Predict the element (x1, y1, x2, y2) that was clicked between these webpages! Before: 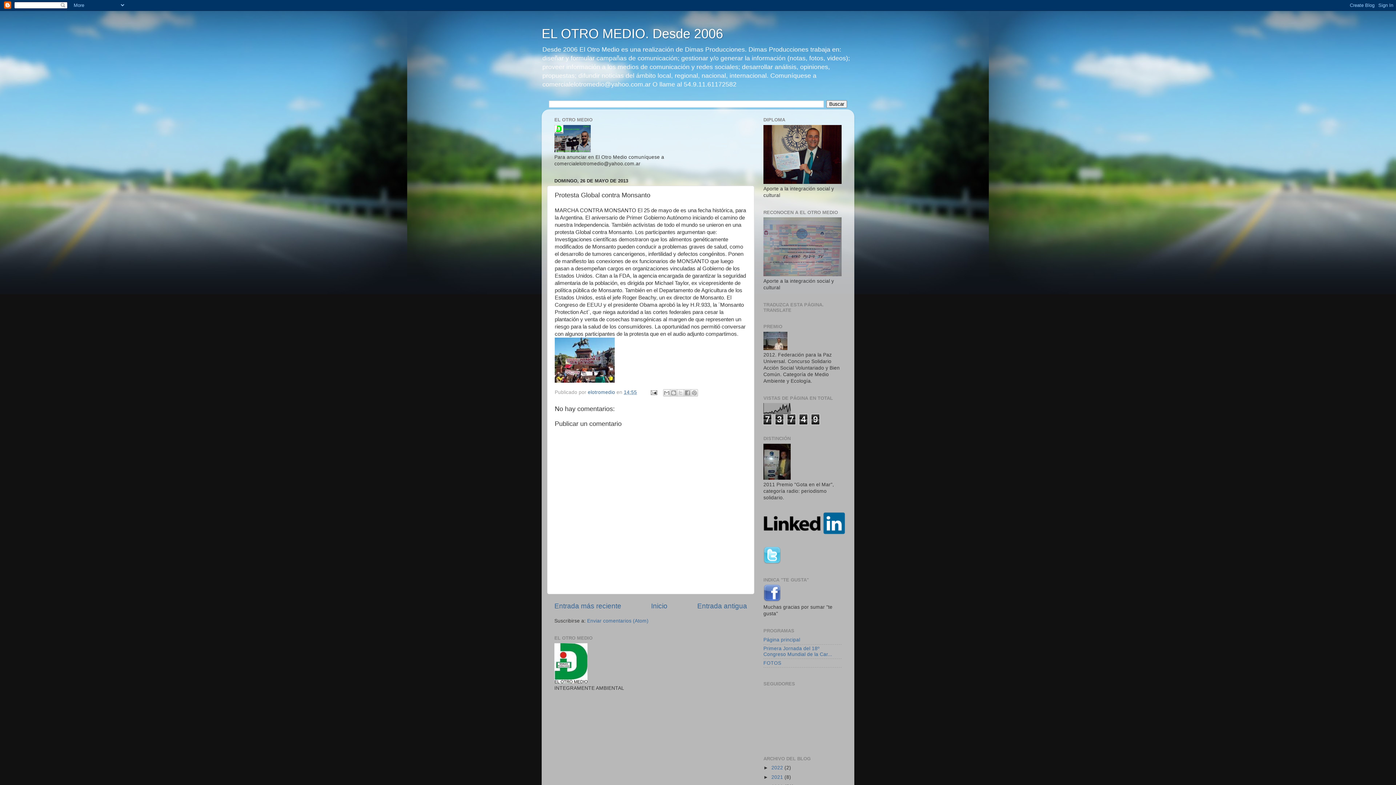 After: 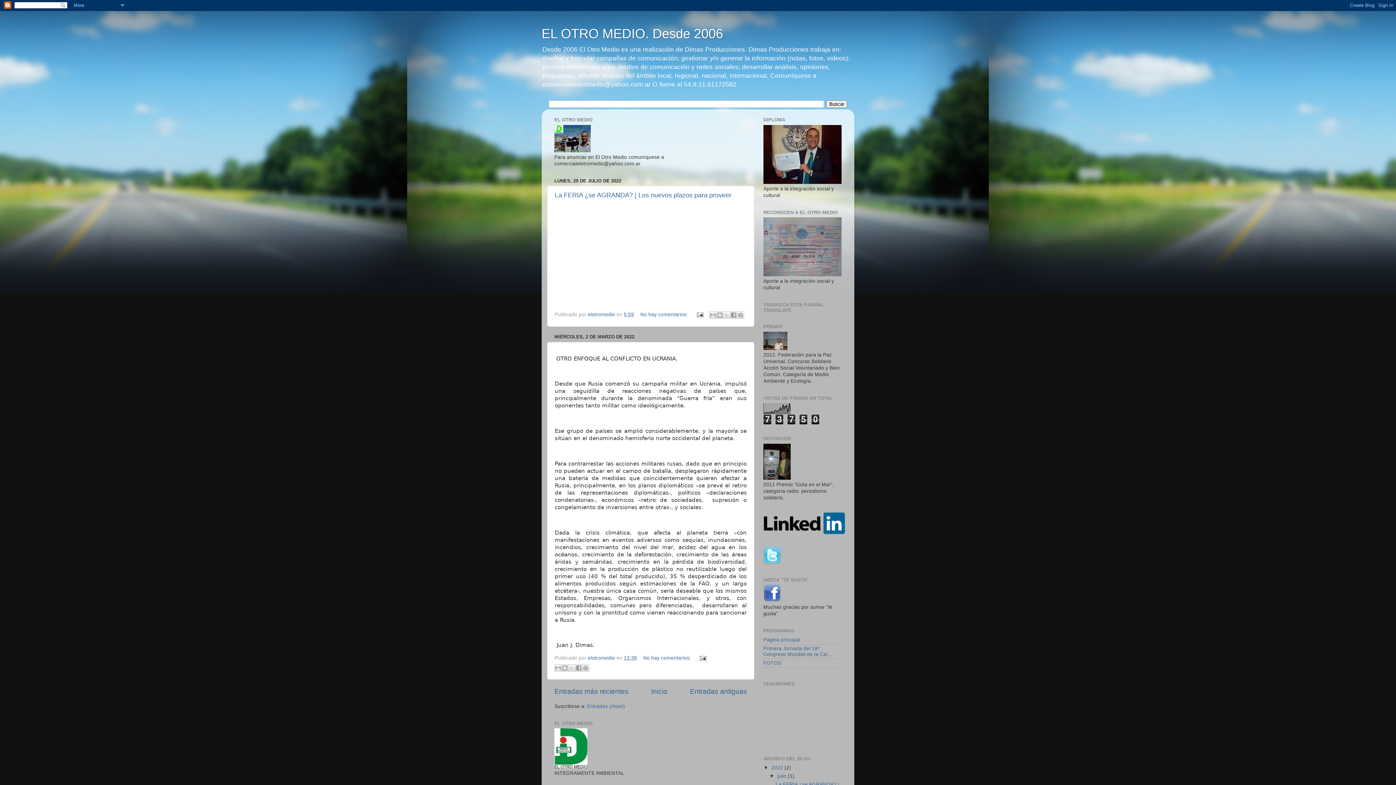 Action: bbox: (771, 765, 784, 770) label: 2022 